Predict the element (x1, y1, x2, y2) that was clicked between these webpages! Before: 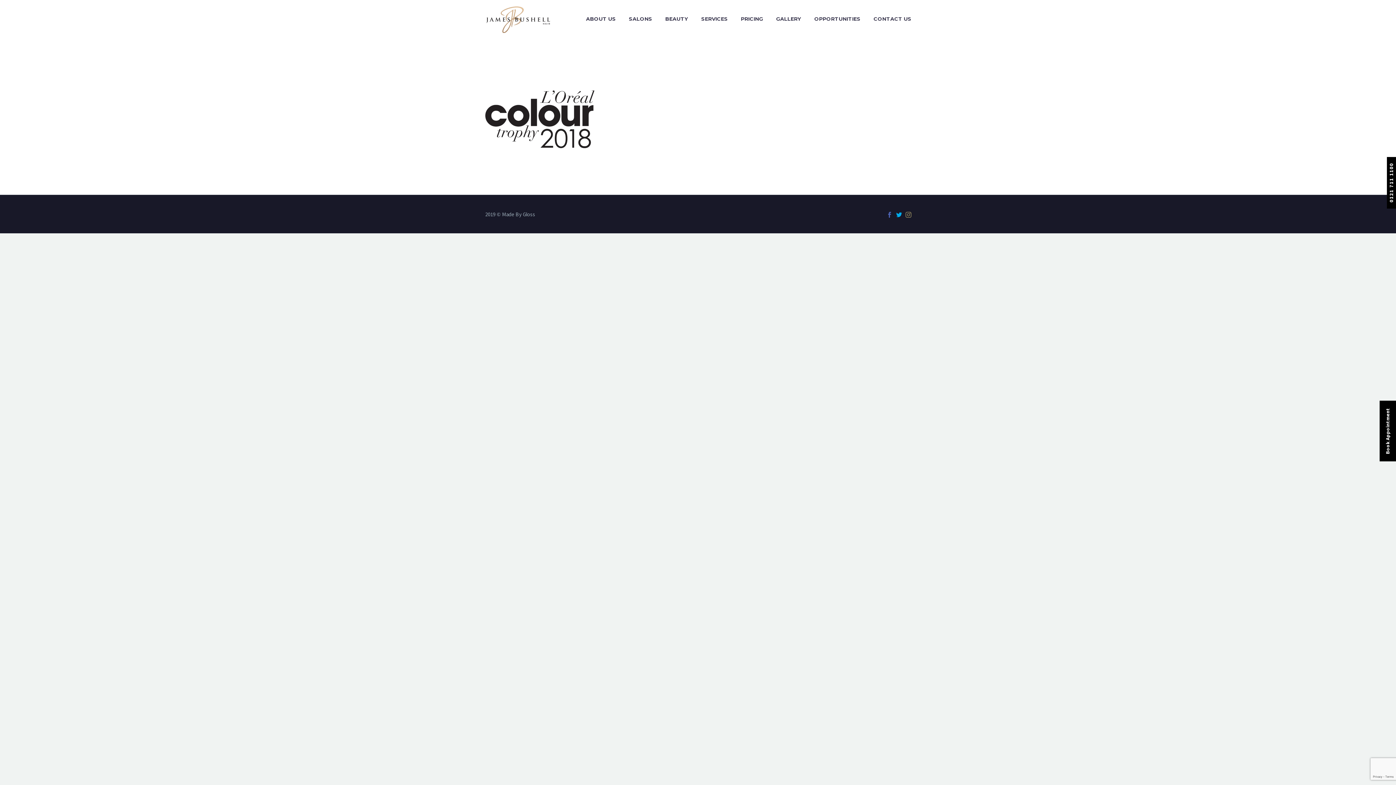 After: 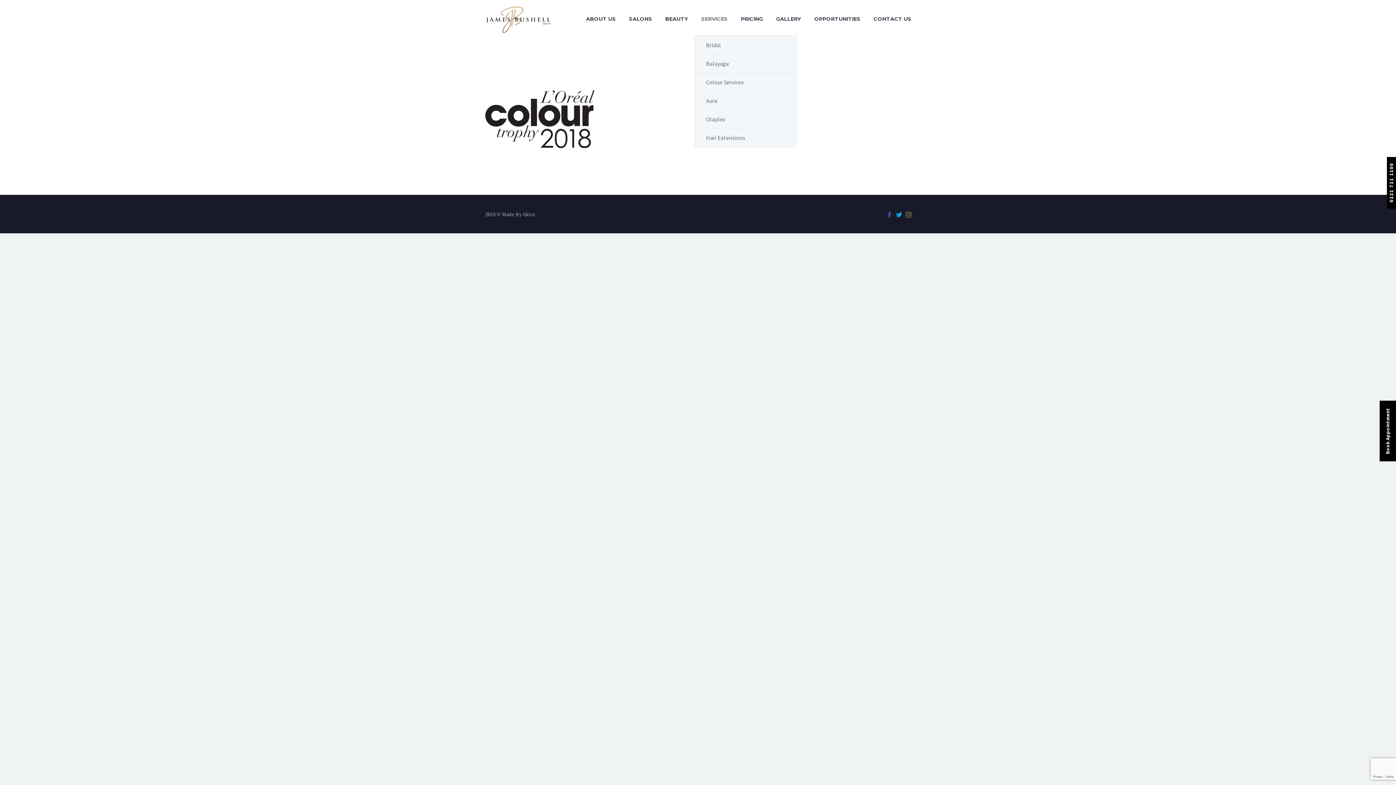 Action: label: SERVICES bbox: (696, 14, 733, 23)